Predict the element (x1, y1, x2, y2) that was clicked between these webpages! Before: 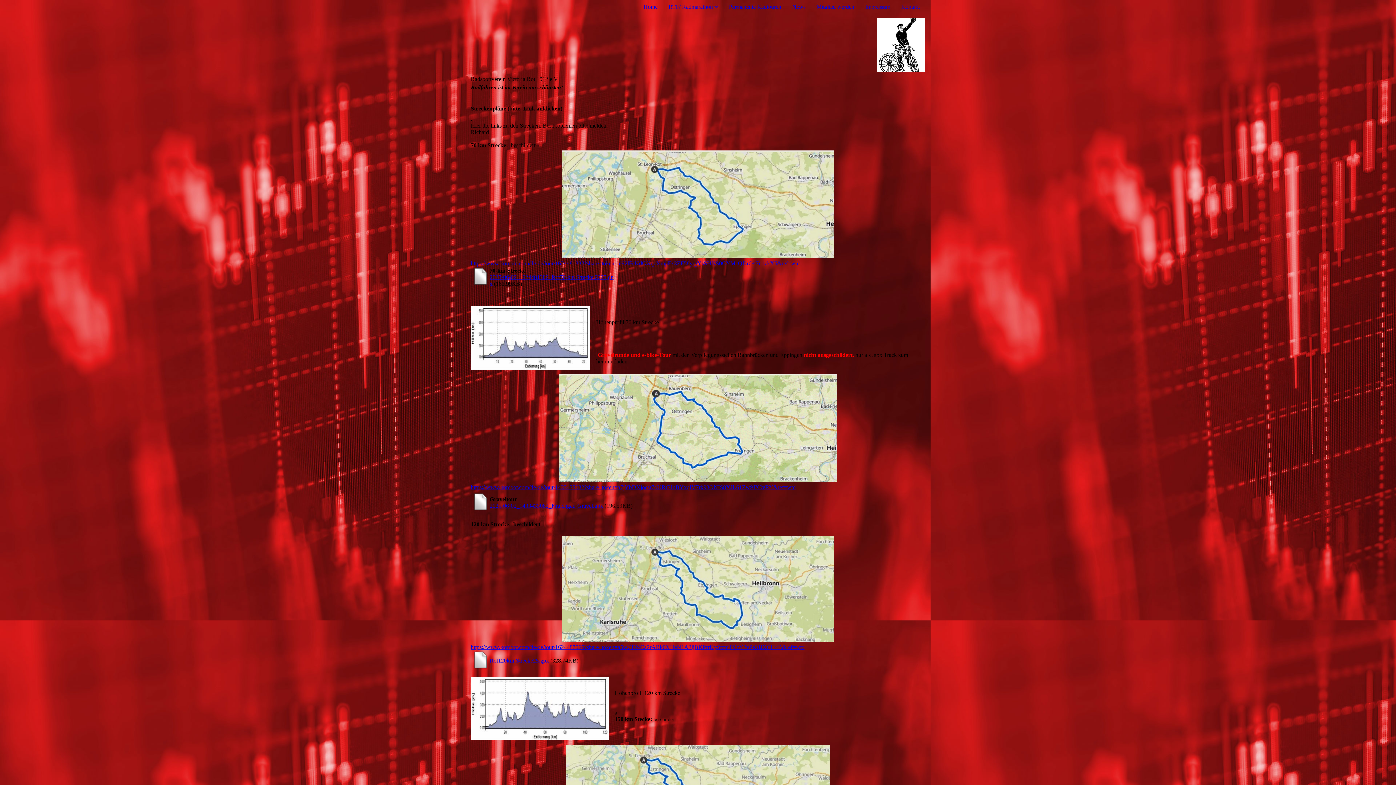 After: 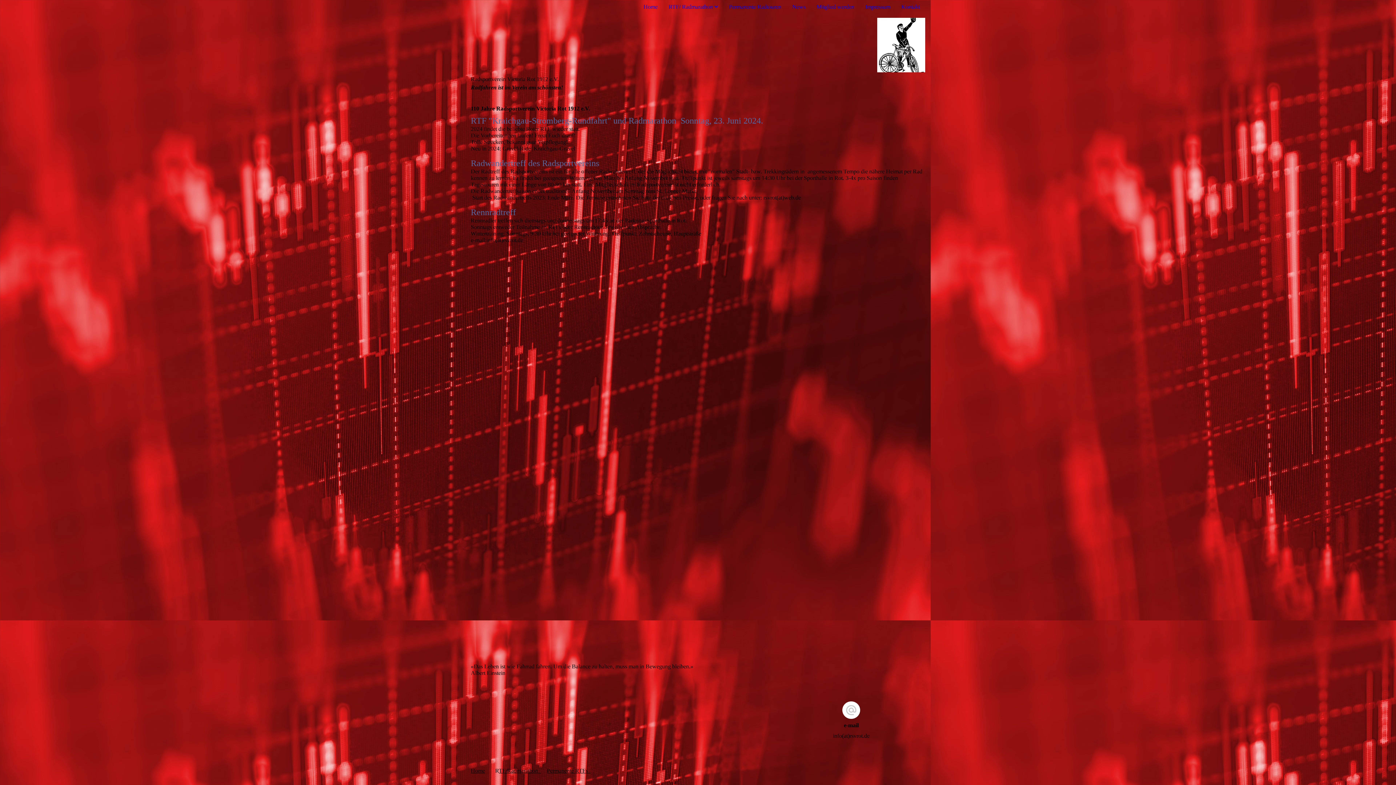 Action: bbox: (792, 3, 805, 9) label: News